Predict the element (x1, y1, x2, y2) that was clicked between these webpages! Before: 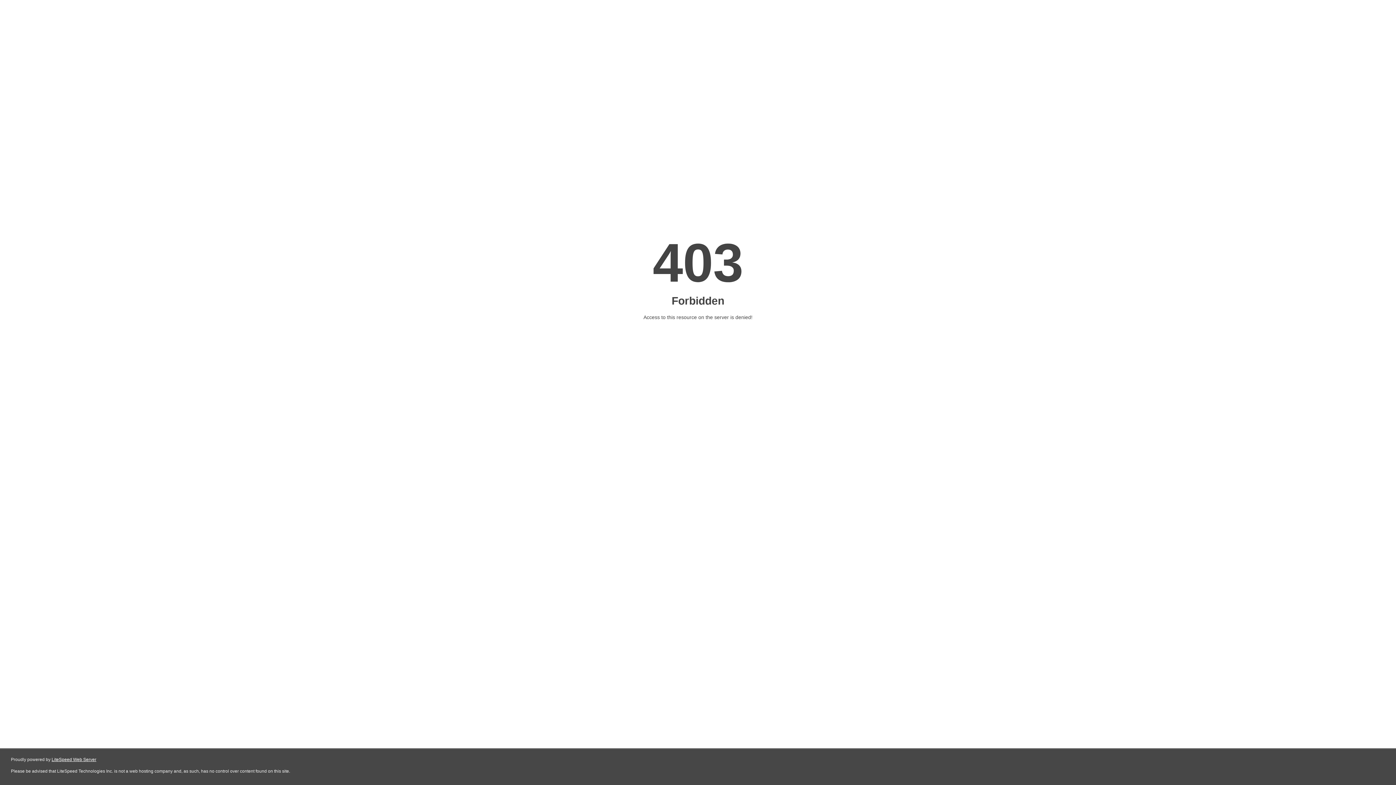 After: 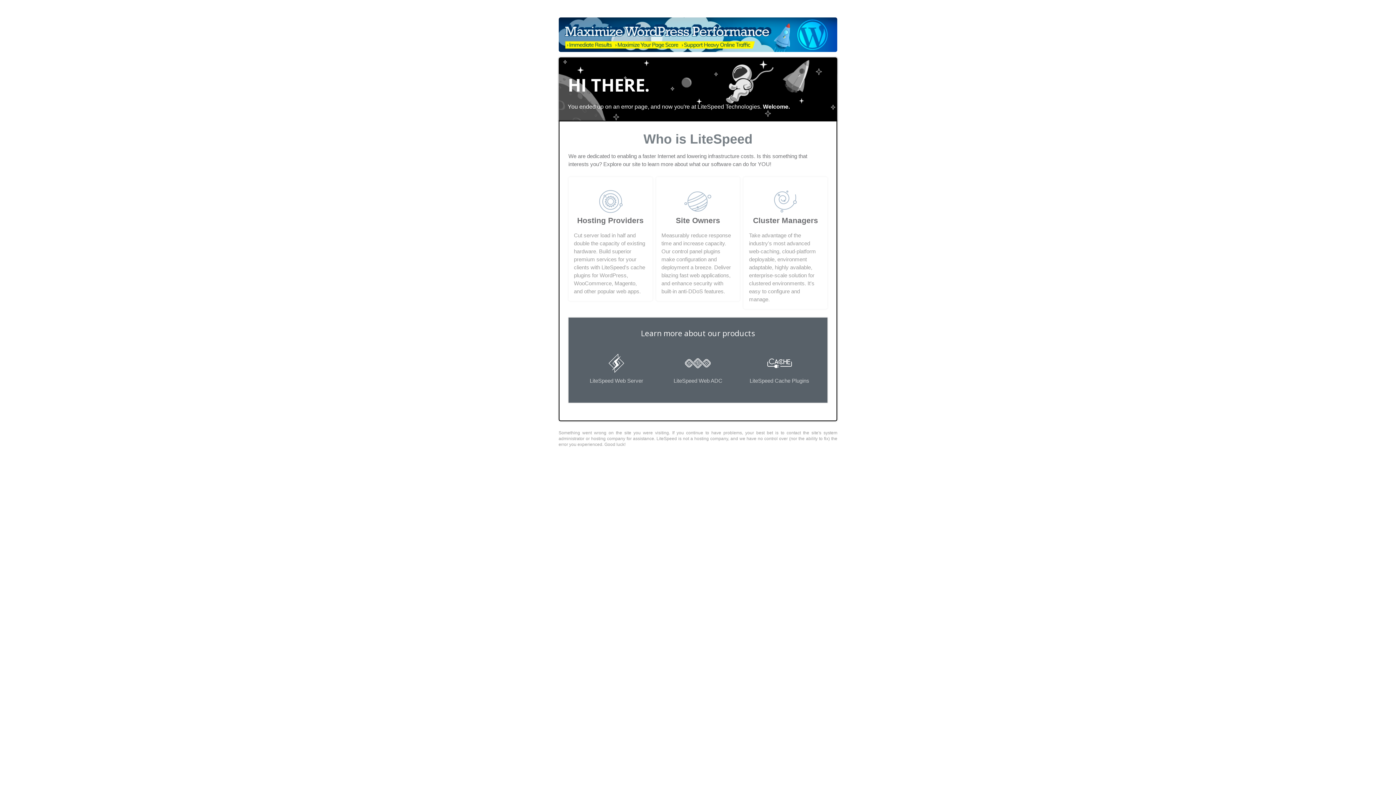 Action: label: LiteSpeed Web Server bbox: (51, 757, 96, 762)